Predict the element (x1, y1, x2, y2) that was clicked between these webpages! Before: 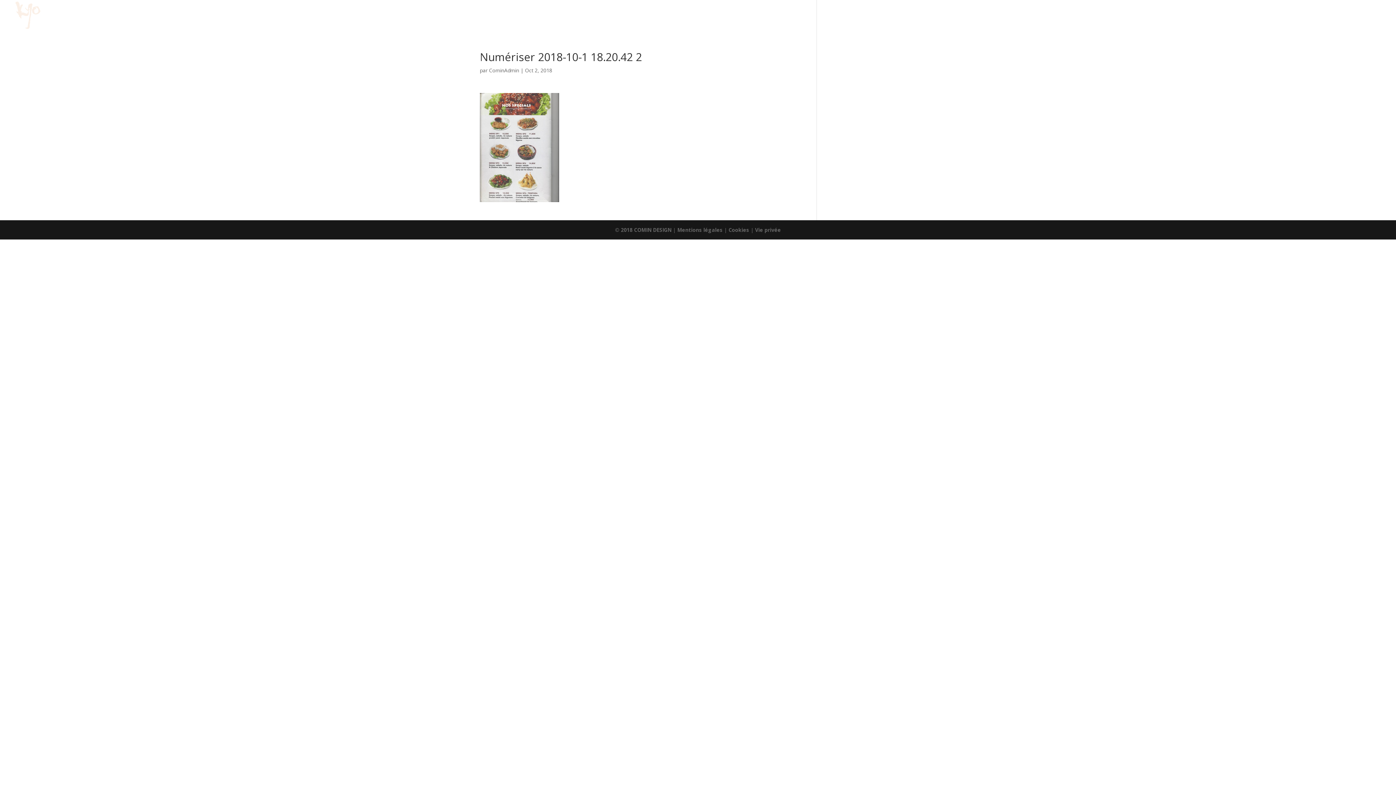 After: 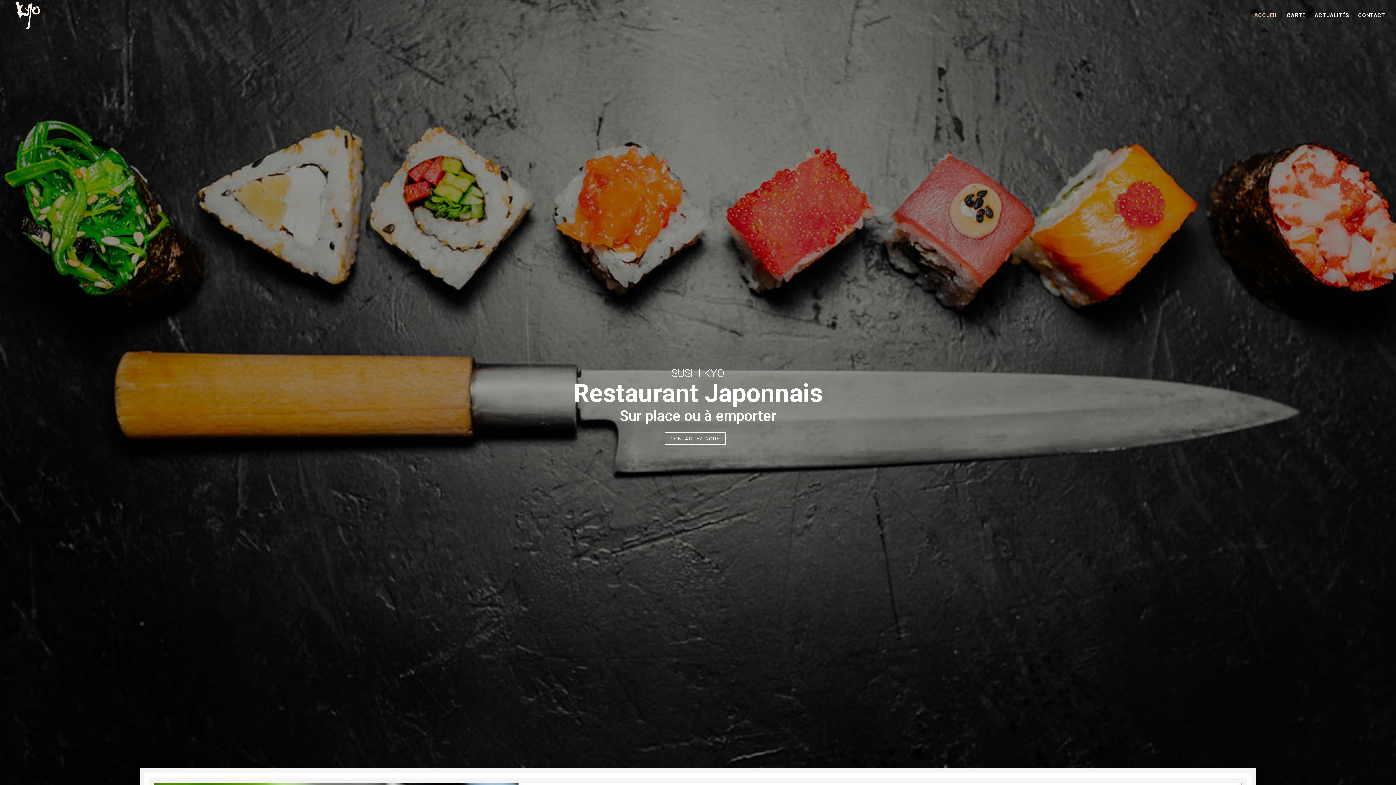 Action: label: ACCUEIL bbox: (1254, 12, 1278, 30)